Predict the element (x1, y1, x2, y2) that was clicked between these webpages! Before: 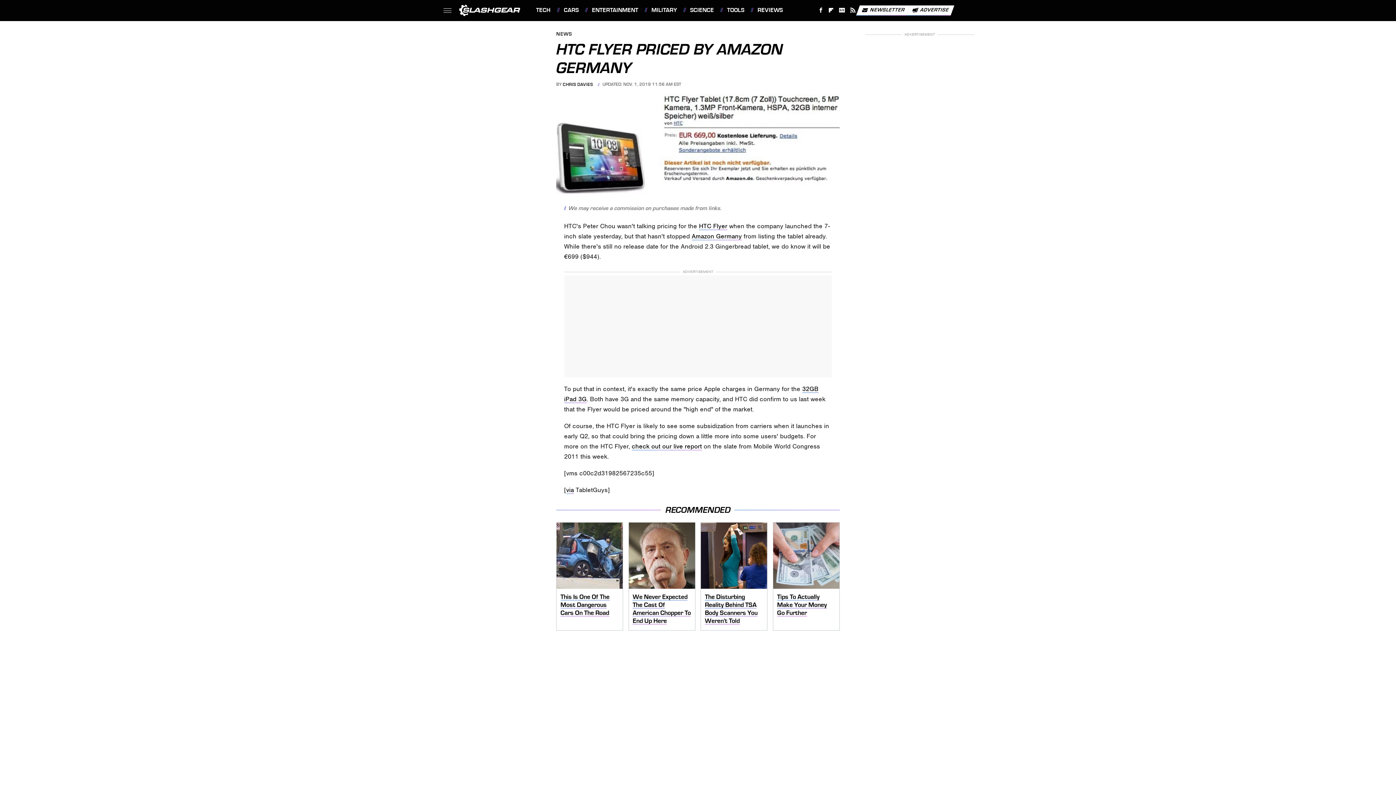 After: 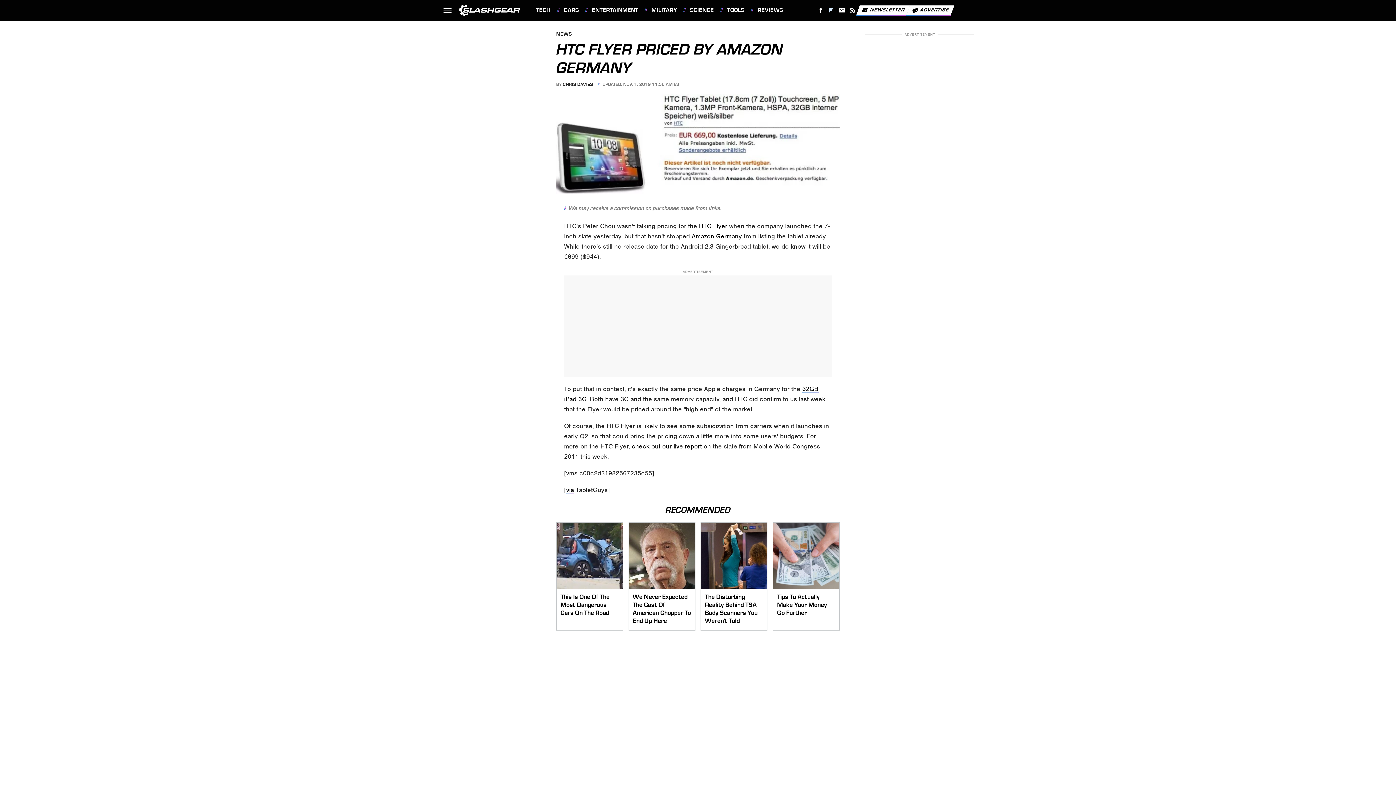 Action: bbox: (826, 4, 836, 16) label: Flipboard